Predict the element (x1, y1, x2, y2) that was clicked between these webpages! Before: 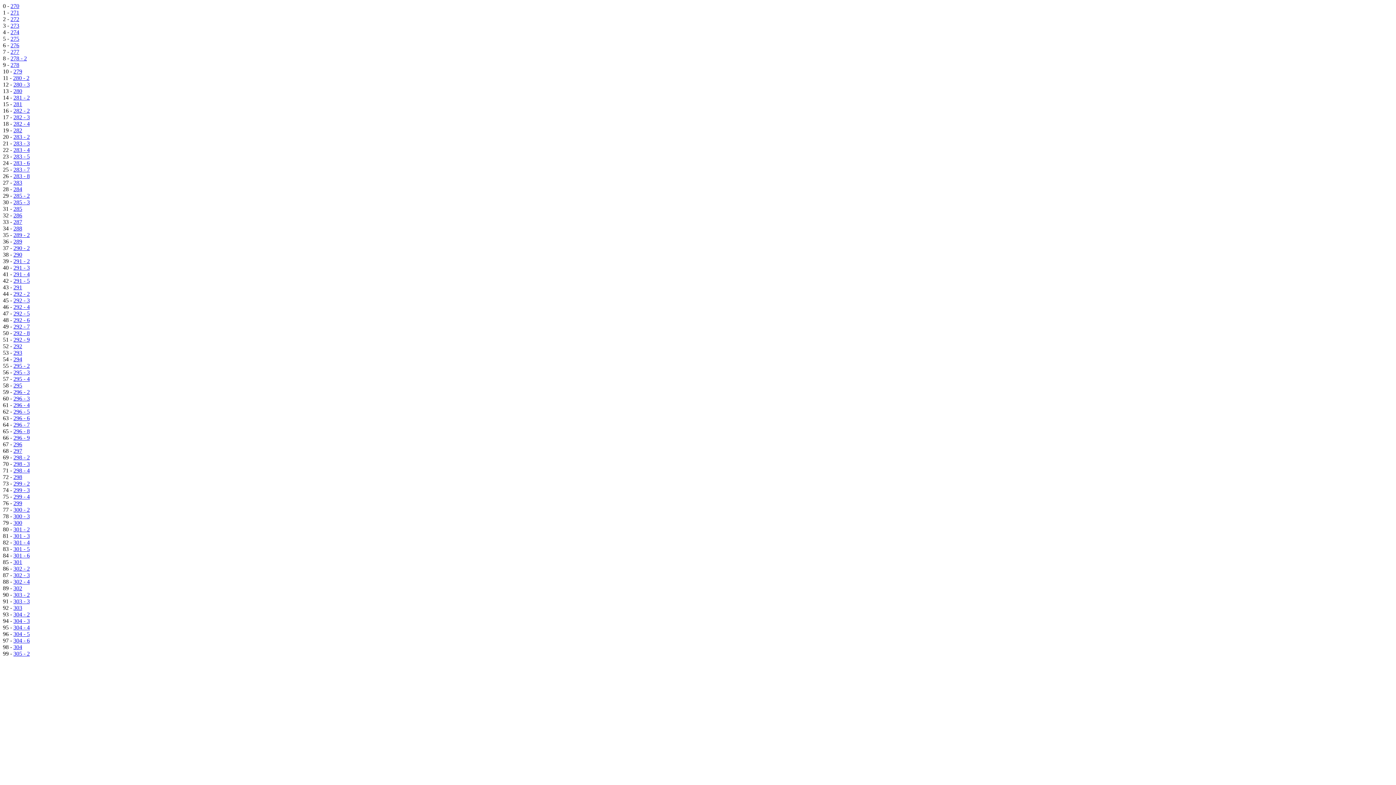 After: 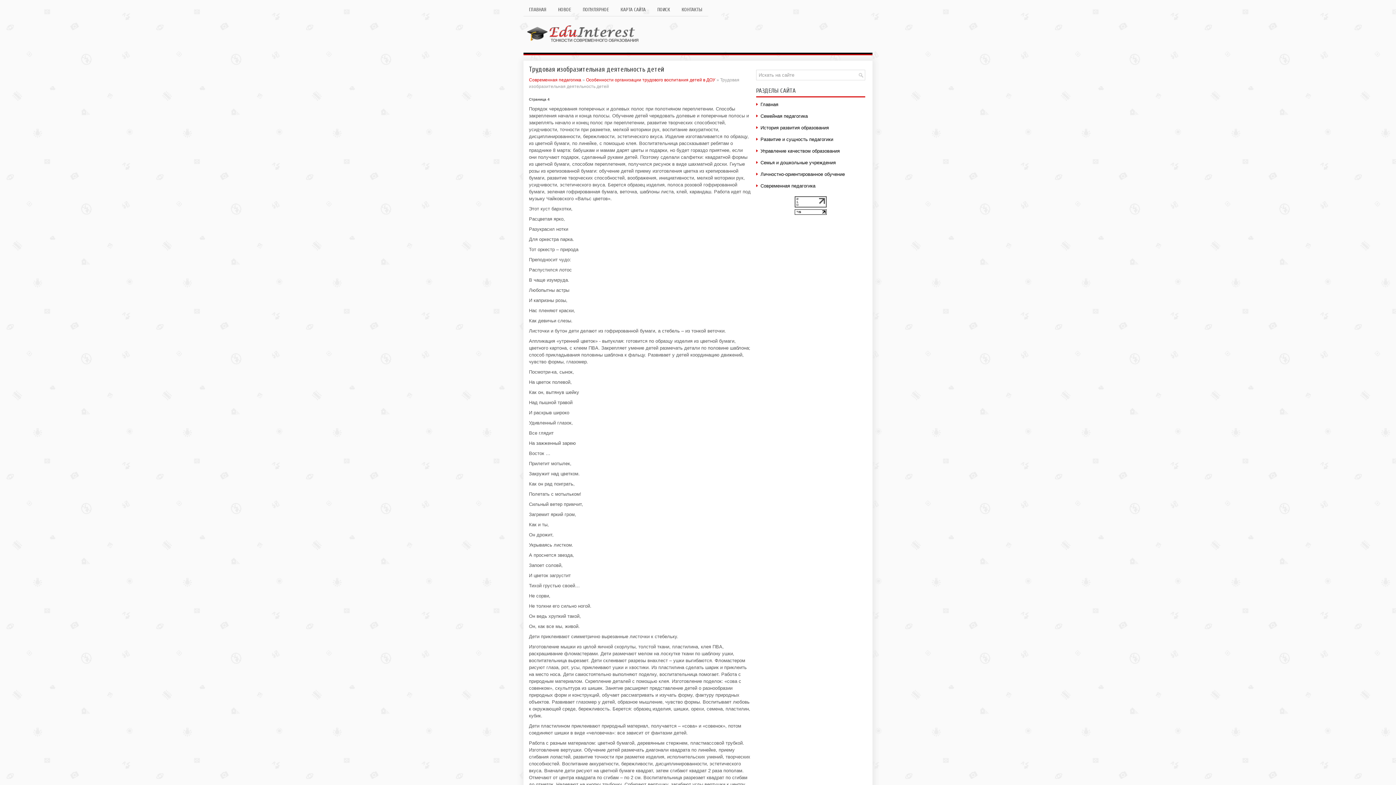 Action: label: 292 - 4 bbox: (13, 304, 29, 310)